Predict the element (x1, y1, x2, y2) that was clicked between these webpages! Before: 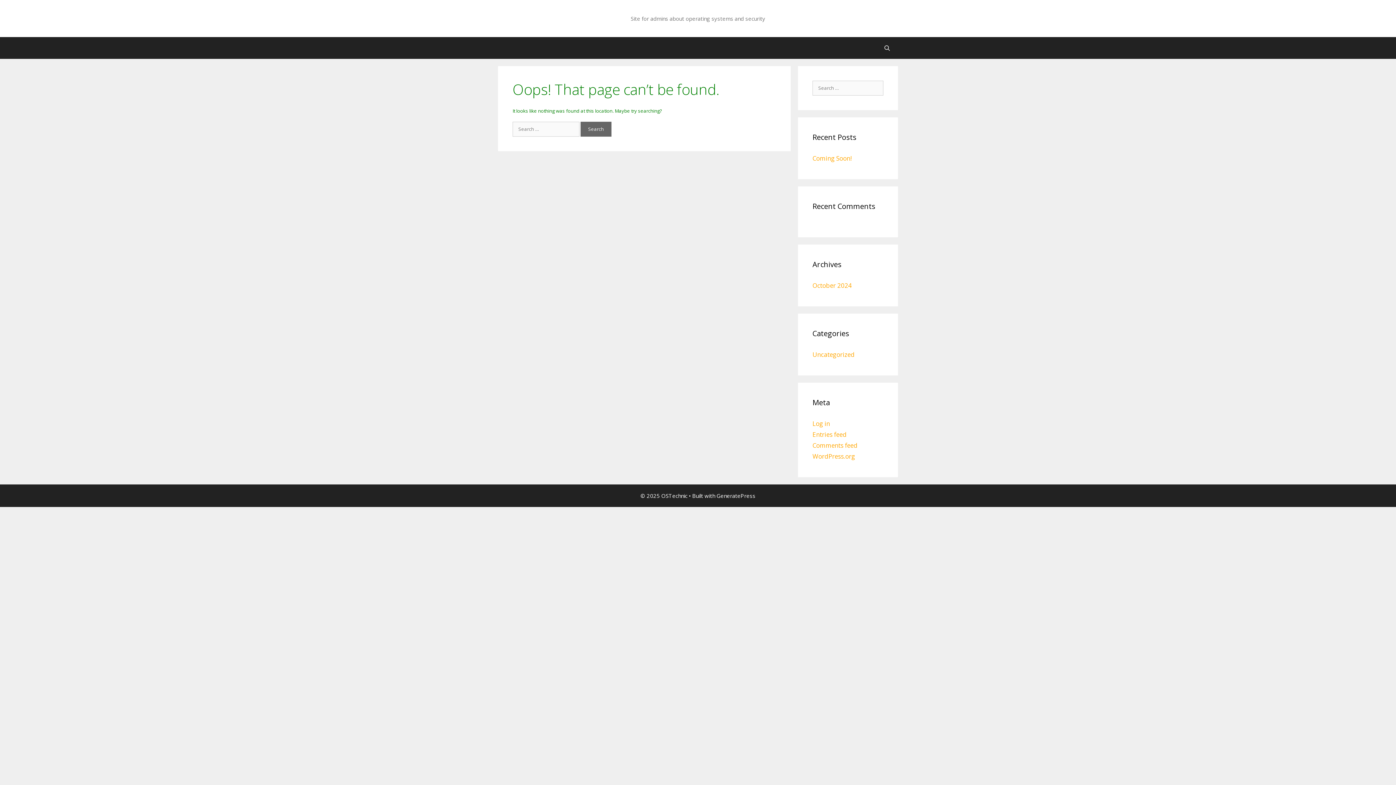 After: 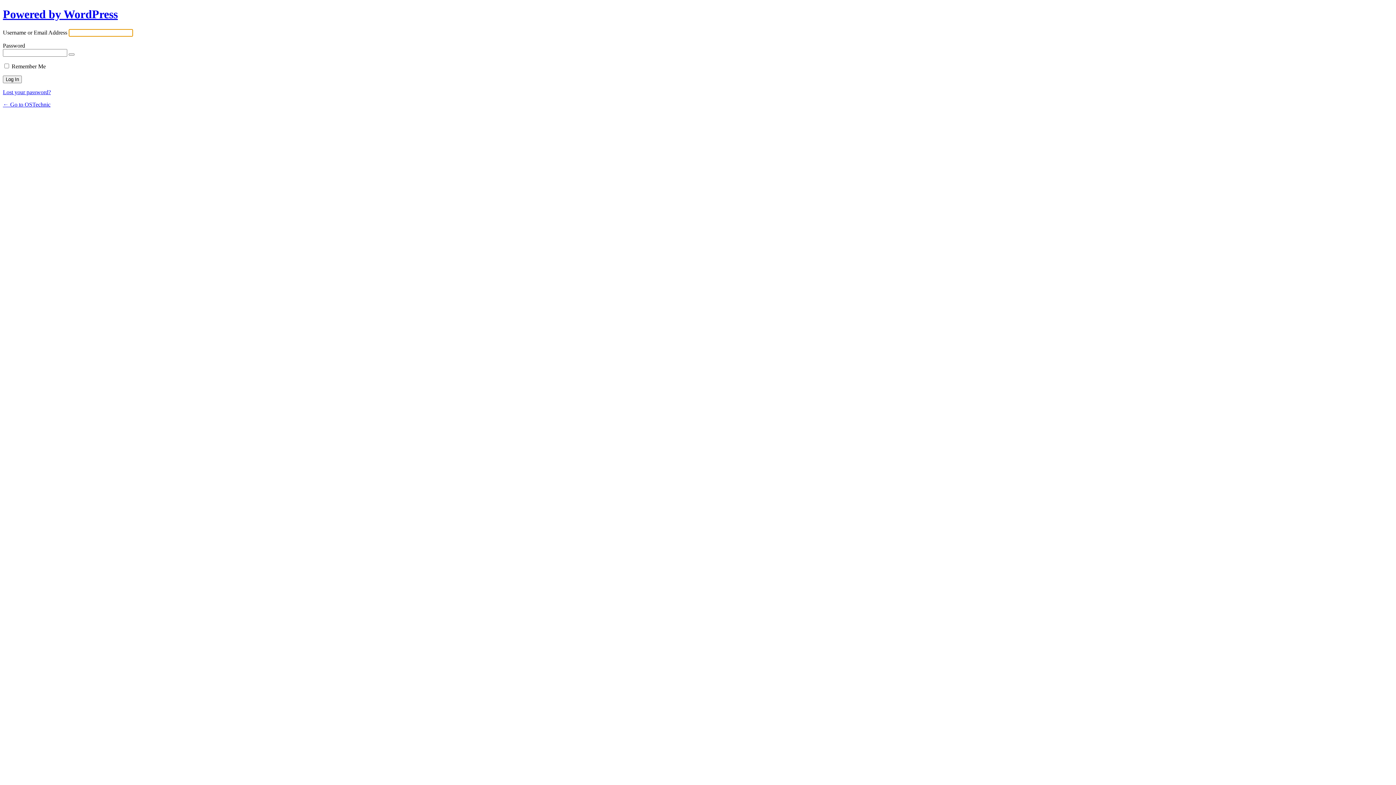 Action: label: Log in bbox: (812, 419, 830, 428)